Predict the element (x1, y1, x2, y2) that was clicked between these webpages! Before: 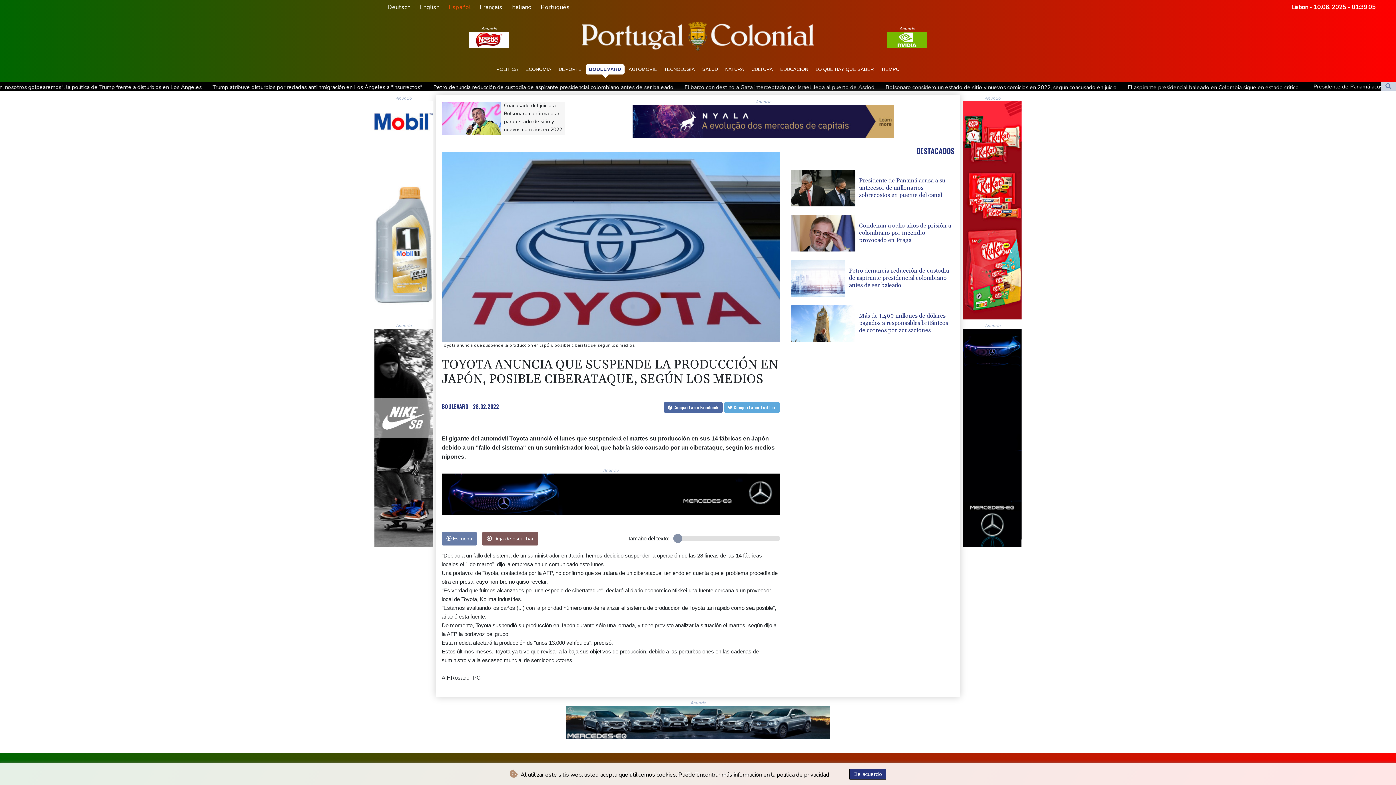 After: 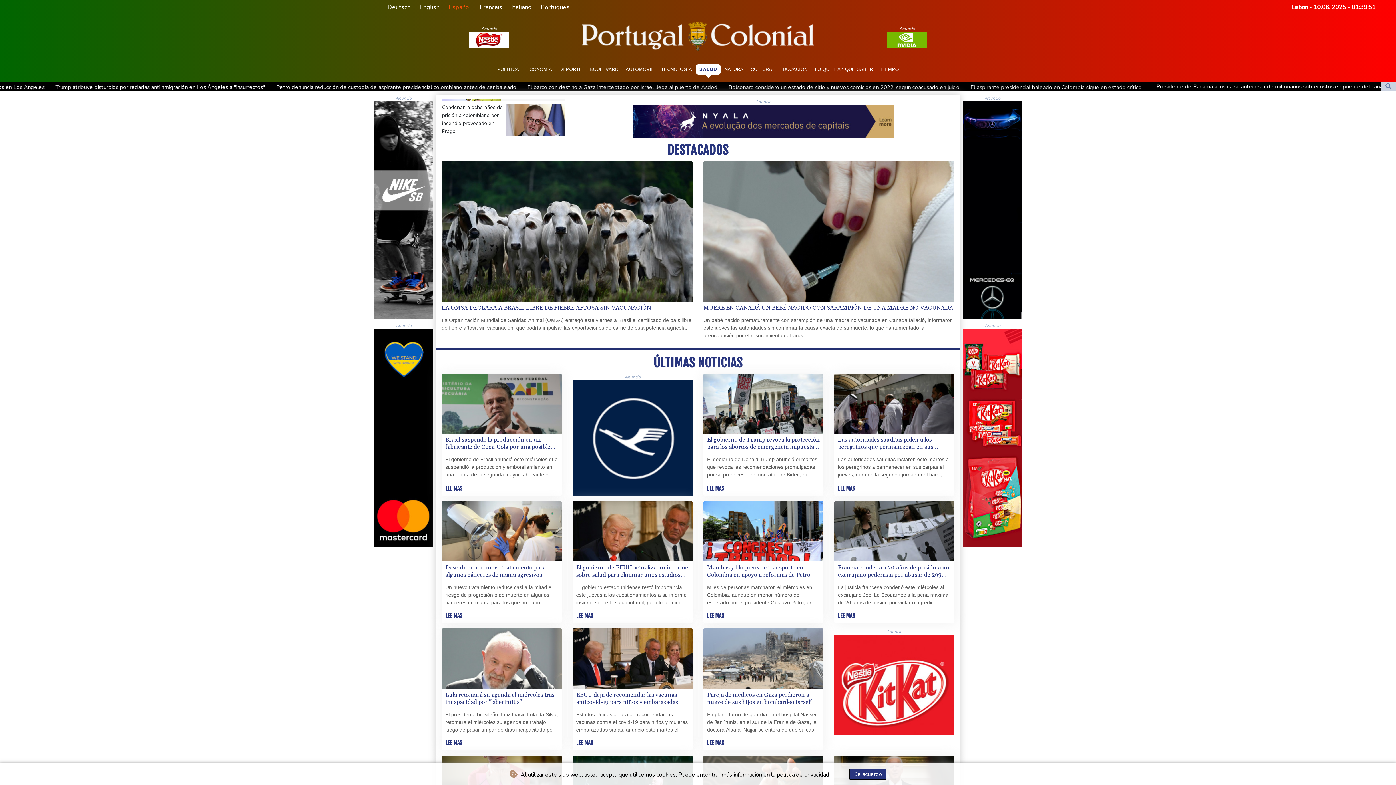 Action: bbox: (699, 64, 721, 74) label: SALUD